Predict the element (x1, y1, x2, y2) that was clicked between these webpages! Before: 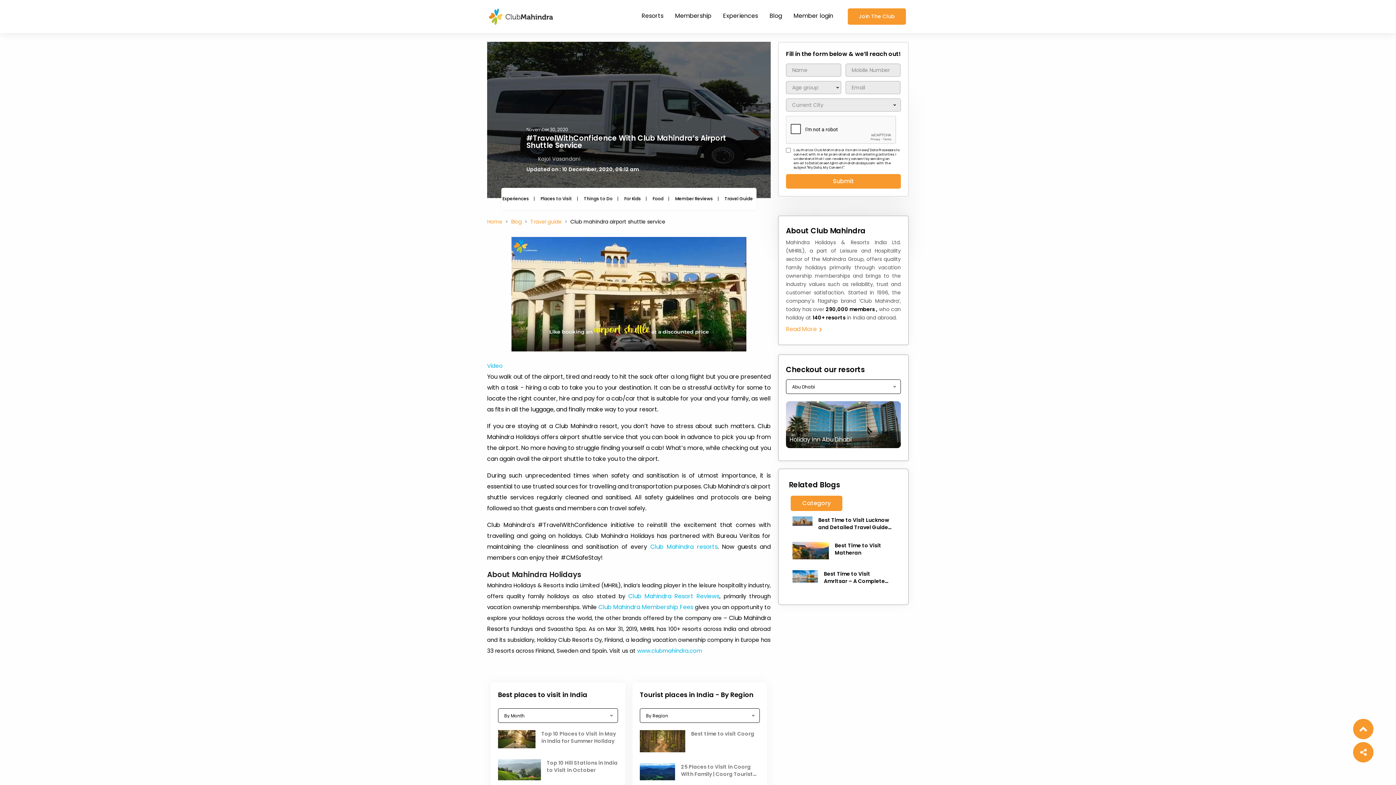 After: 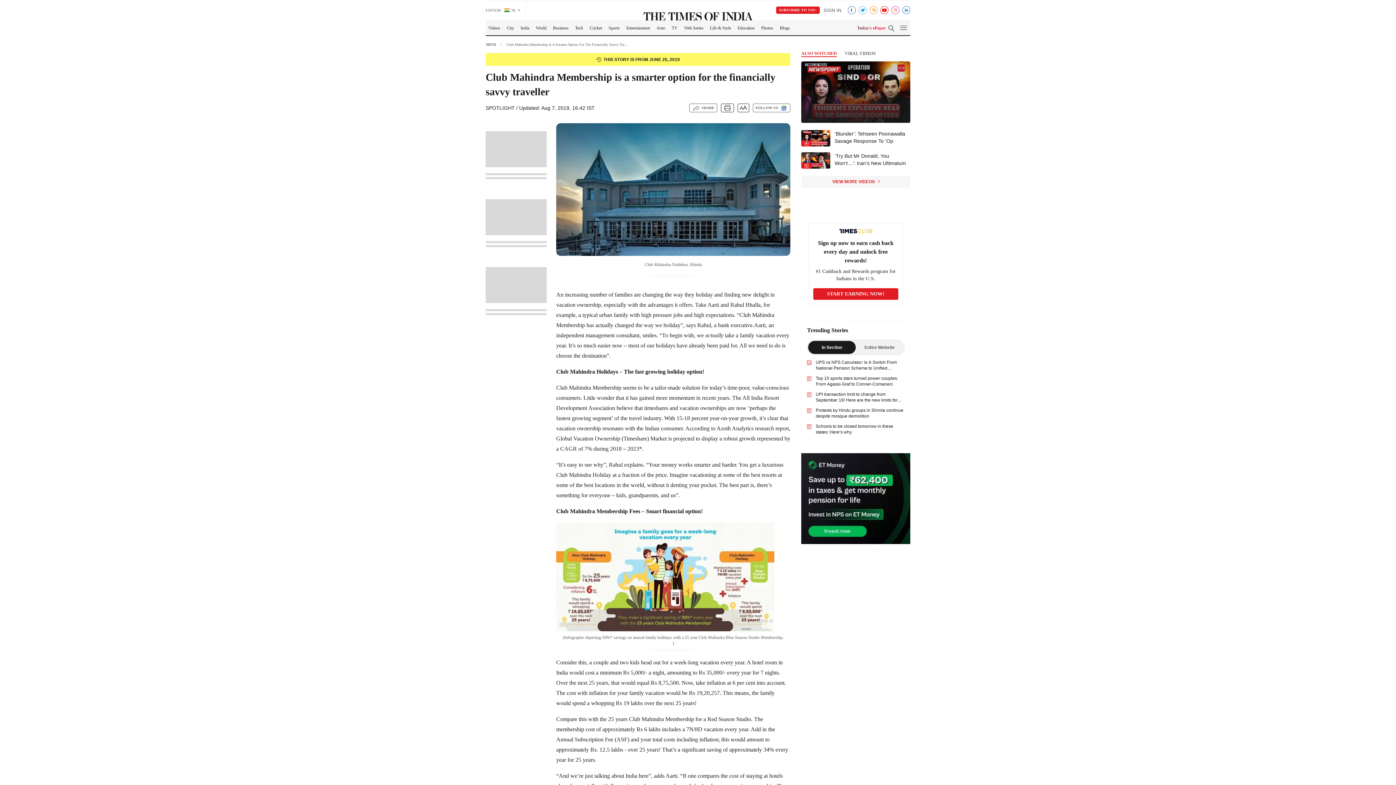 Action: bbox: (625, 592, 719, 600) label:  Club Mahindra Resort Reviews